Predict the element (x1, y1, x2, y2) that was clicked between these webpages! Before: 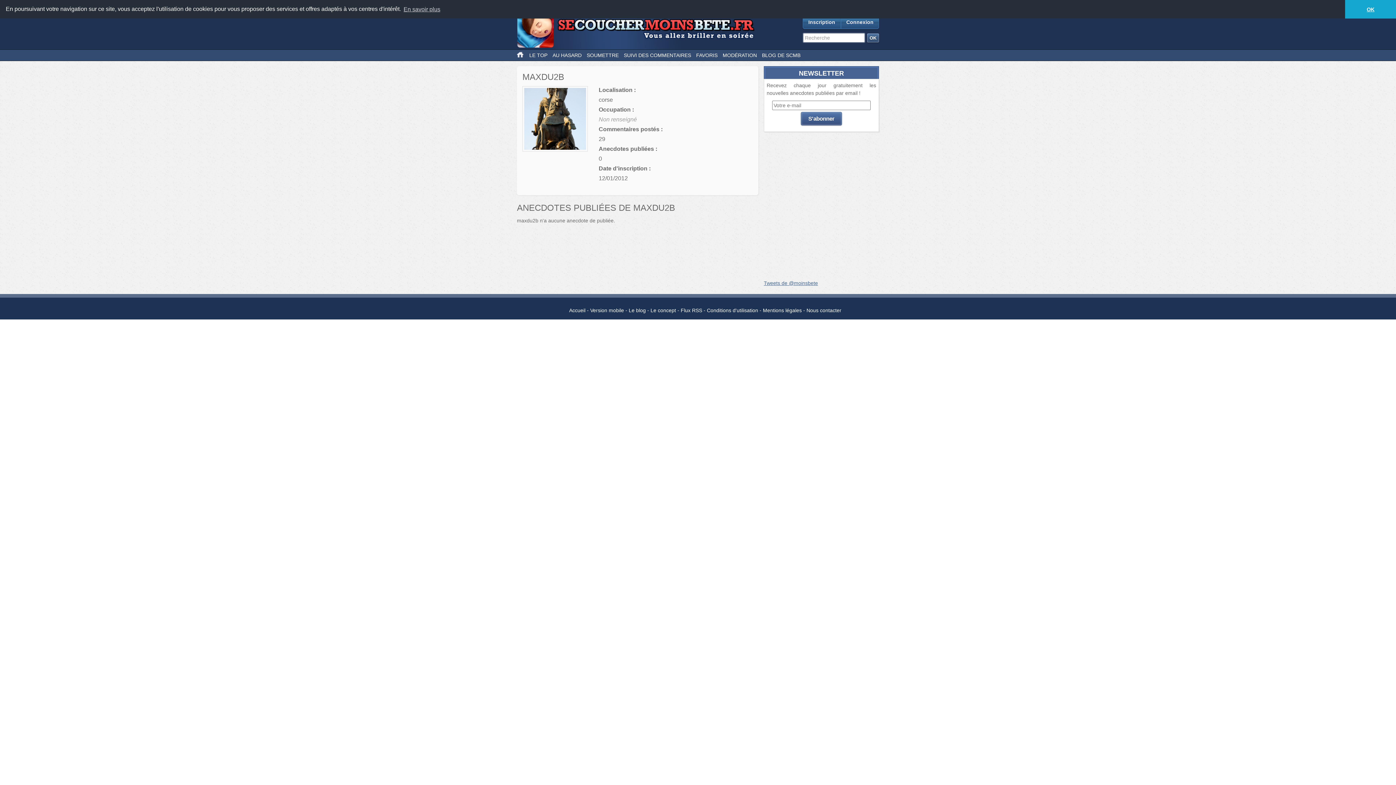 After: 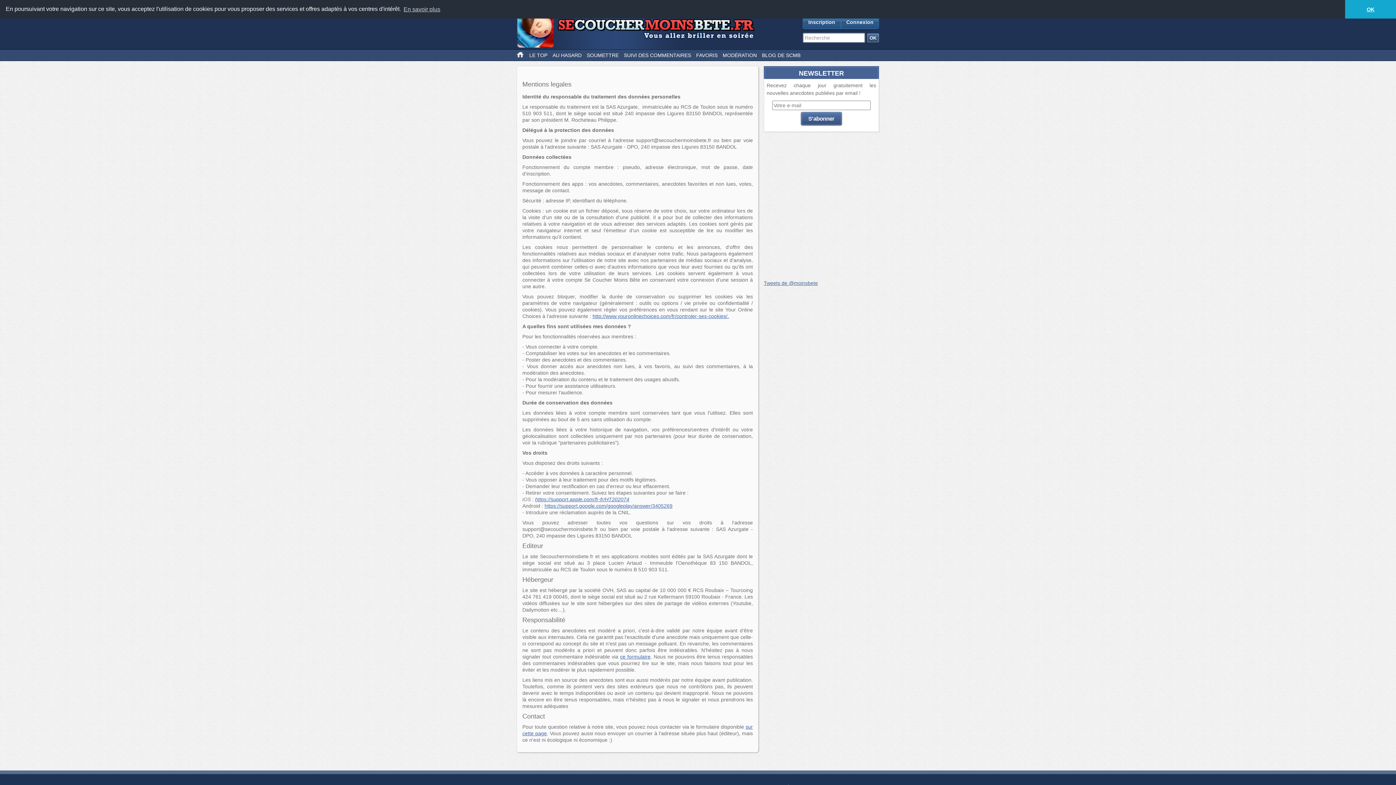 Action: bbox: (763, 307, 802, 313) label: Mentions légales